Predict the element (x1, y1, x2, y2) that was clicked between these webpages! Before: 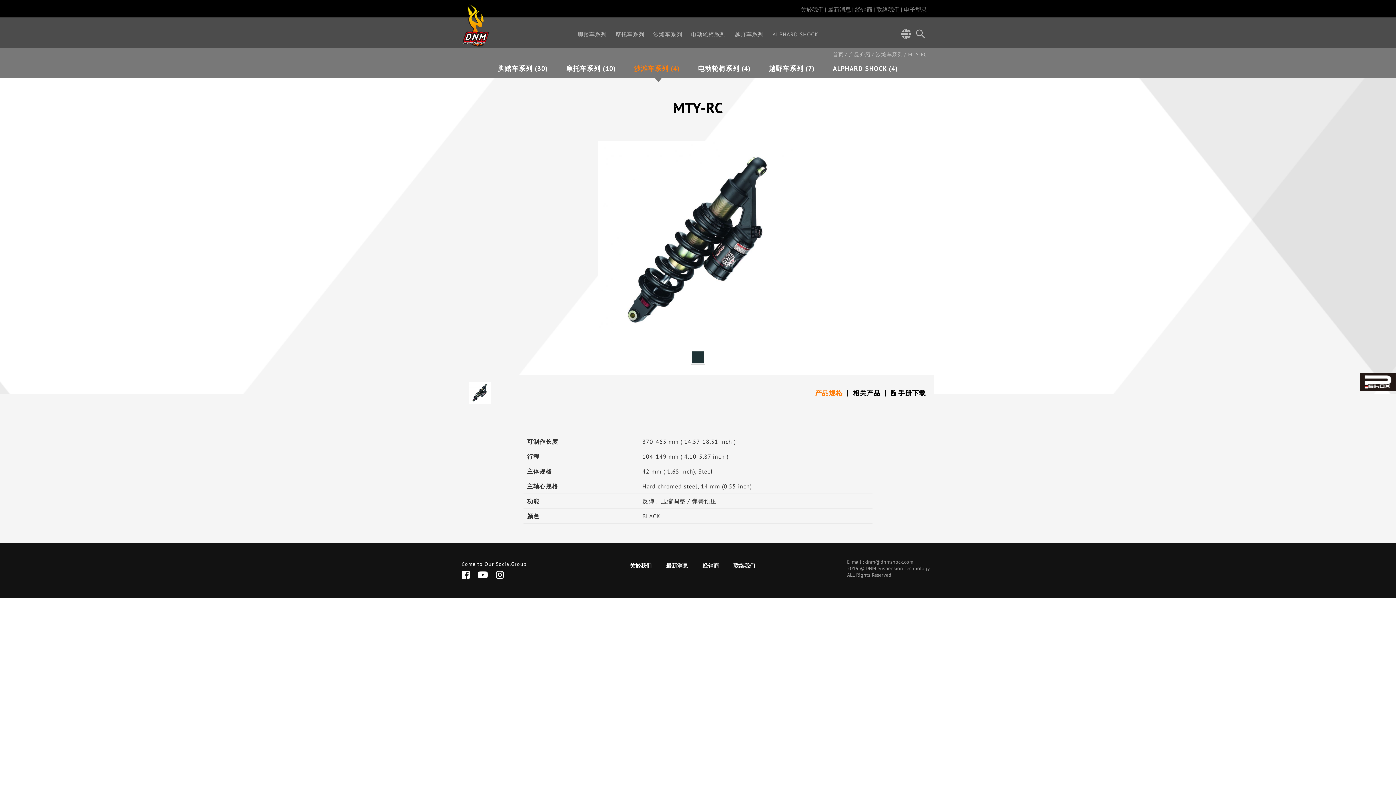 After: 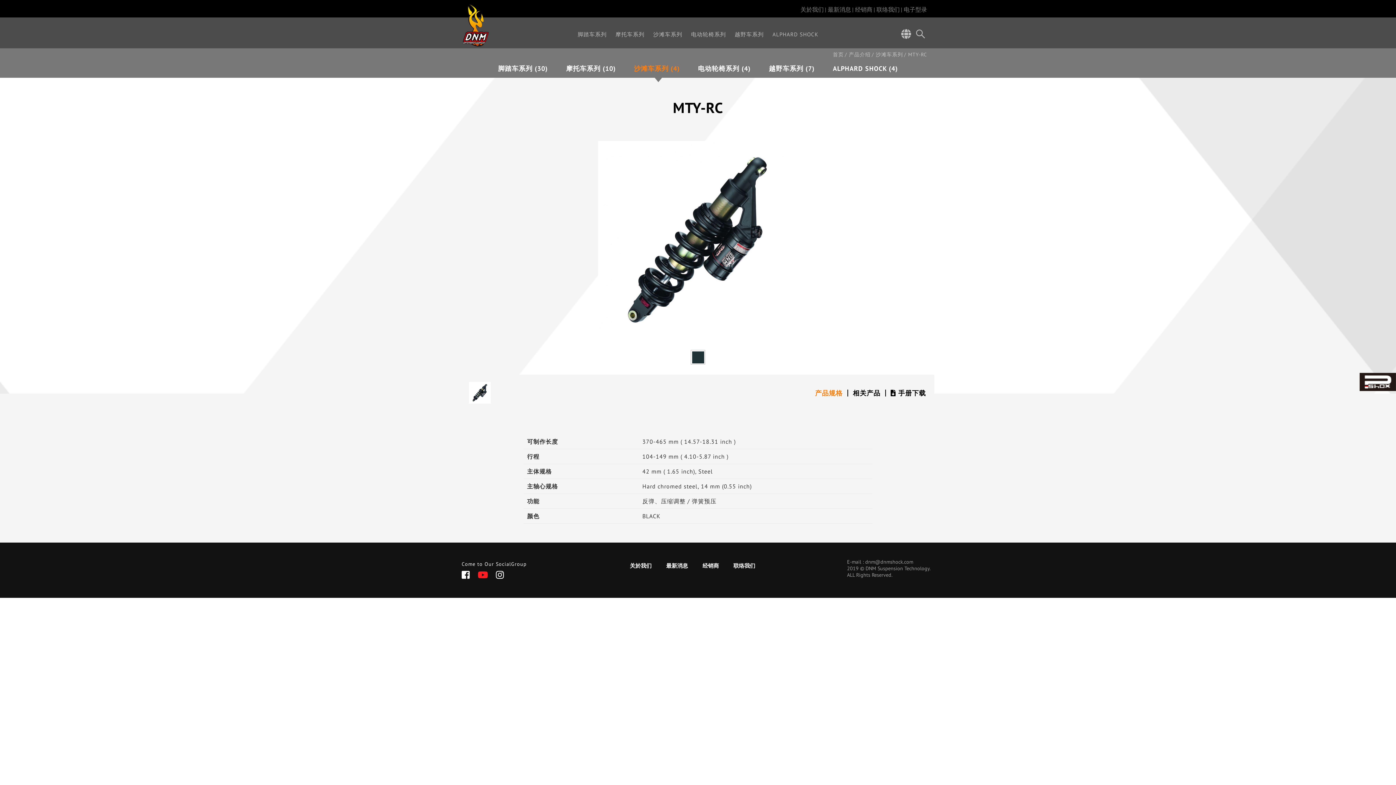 Action: bbox: (477, 569, 494, 580)